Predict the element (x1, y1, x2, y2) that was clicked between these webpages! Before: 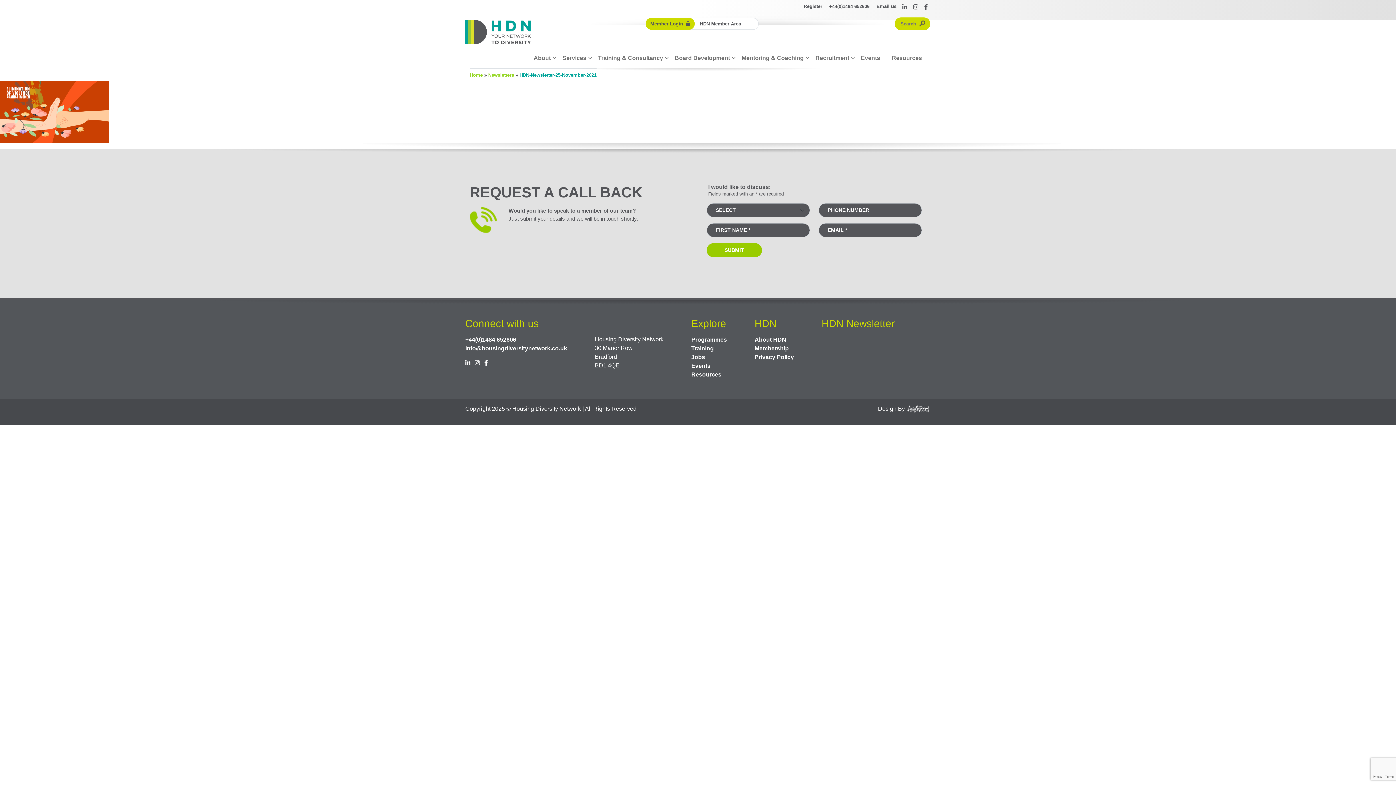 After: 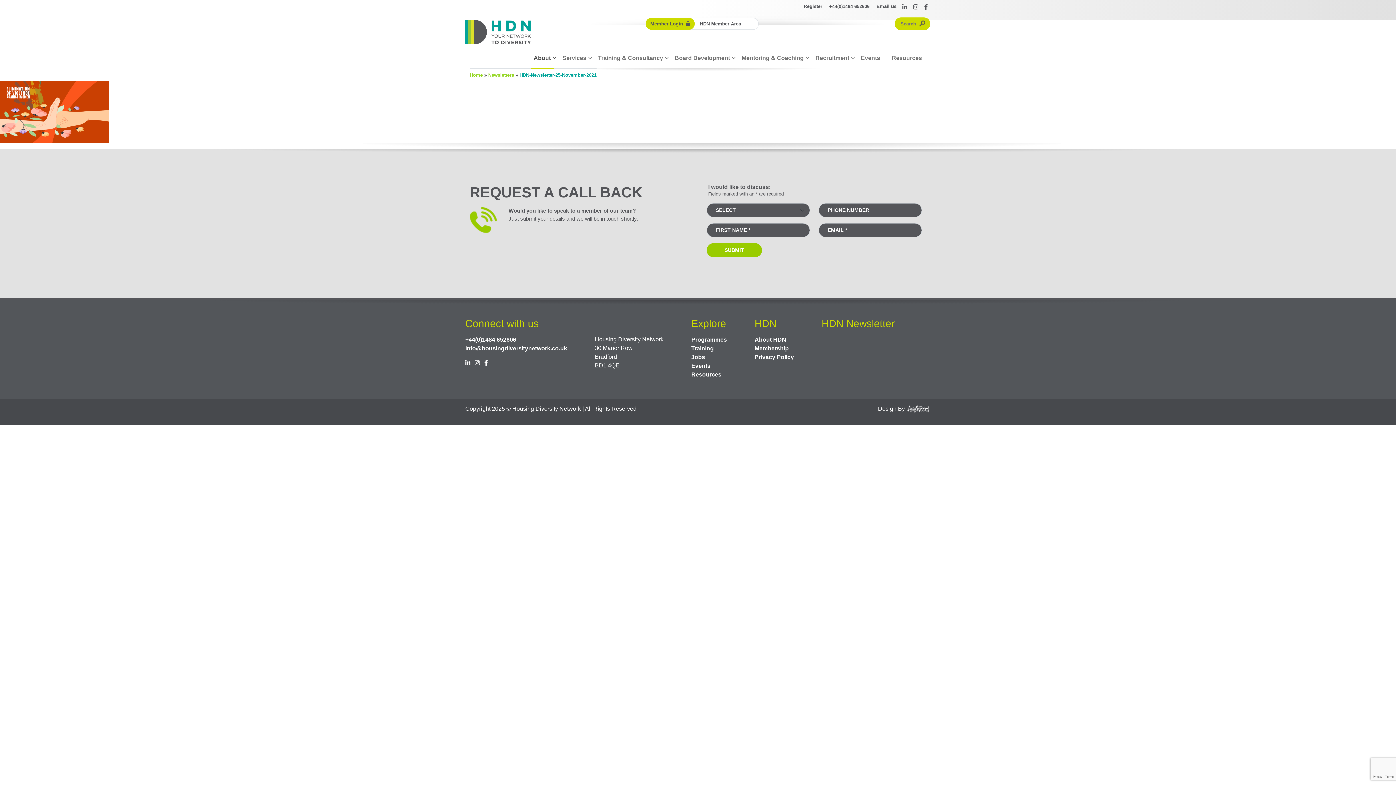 Action: label: About bbox: (530, 50, 553, 65)